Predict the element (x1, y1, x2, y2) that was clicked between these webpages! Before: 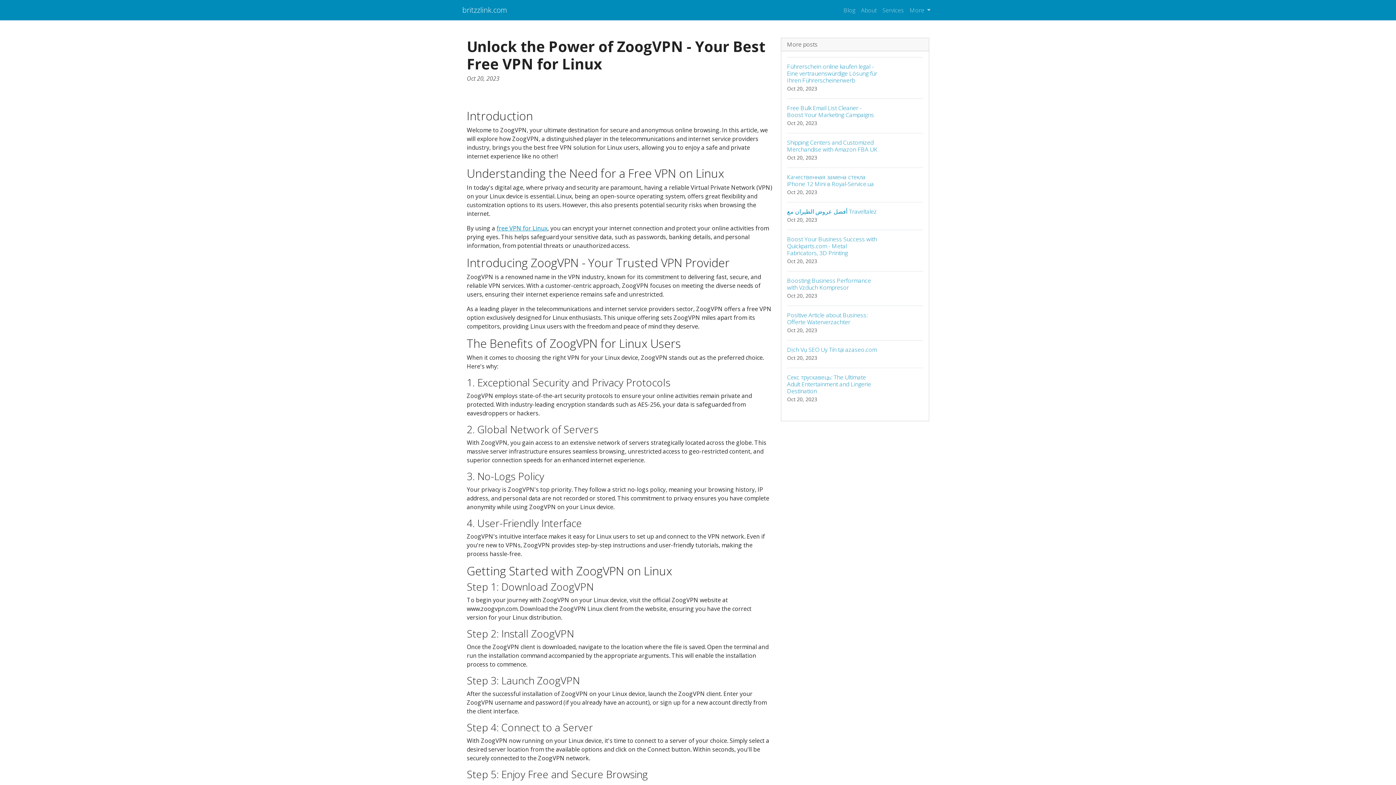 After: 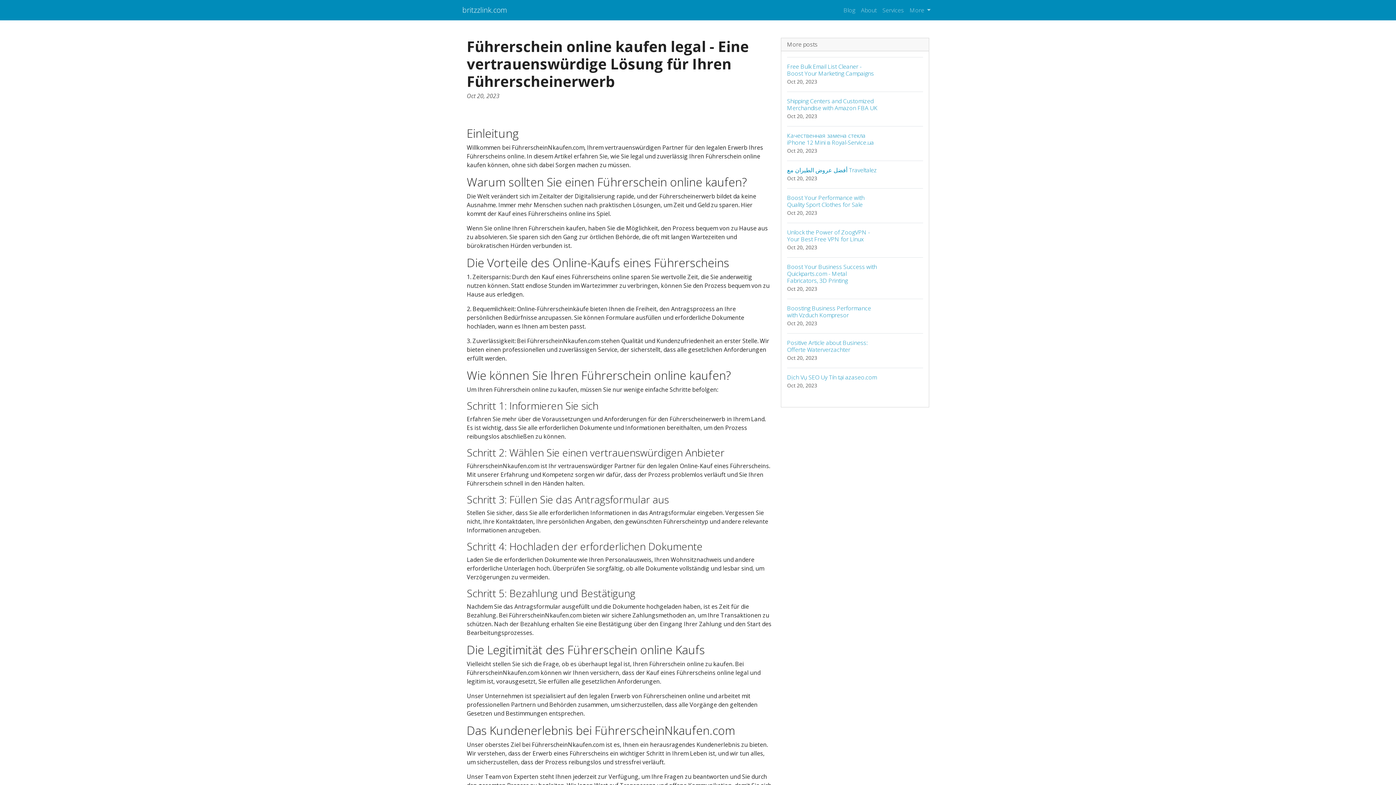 Action: label: Führerschein online kaufen legal - Eine vertrauenswürdige Lösung für Ihren Führerscheinerwerb
Oct 20, 2023 bbox: (787, 57, 923, 98)